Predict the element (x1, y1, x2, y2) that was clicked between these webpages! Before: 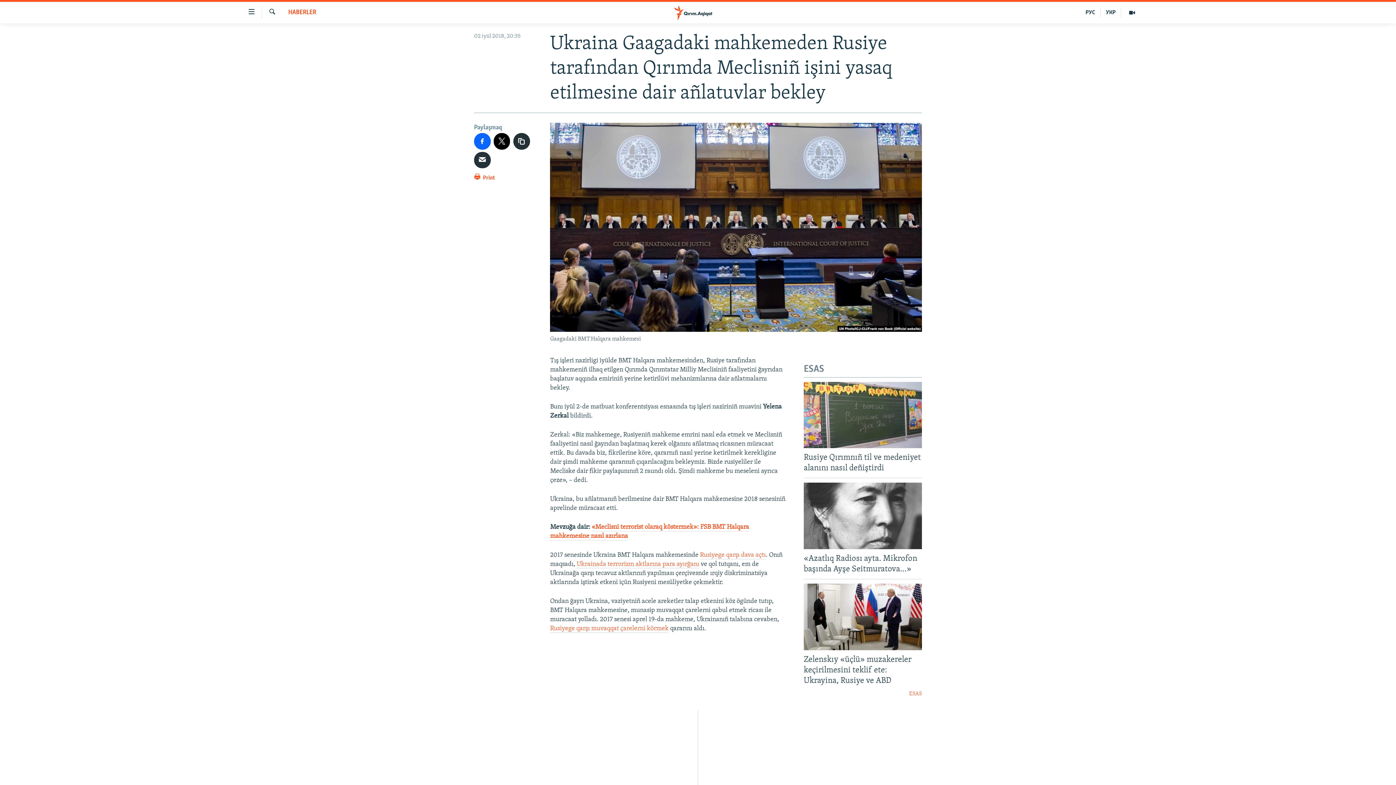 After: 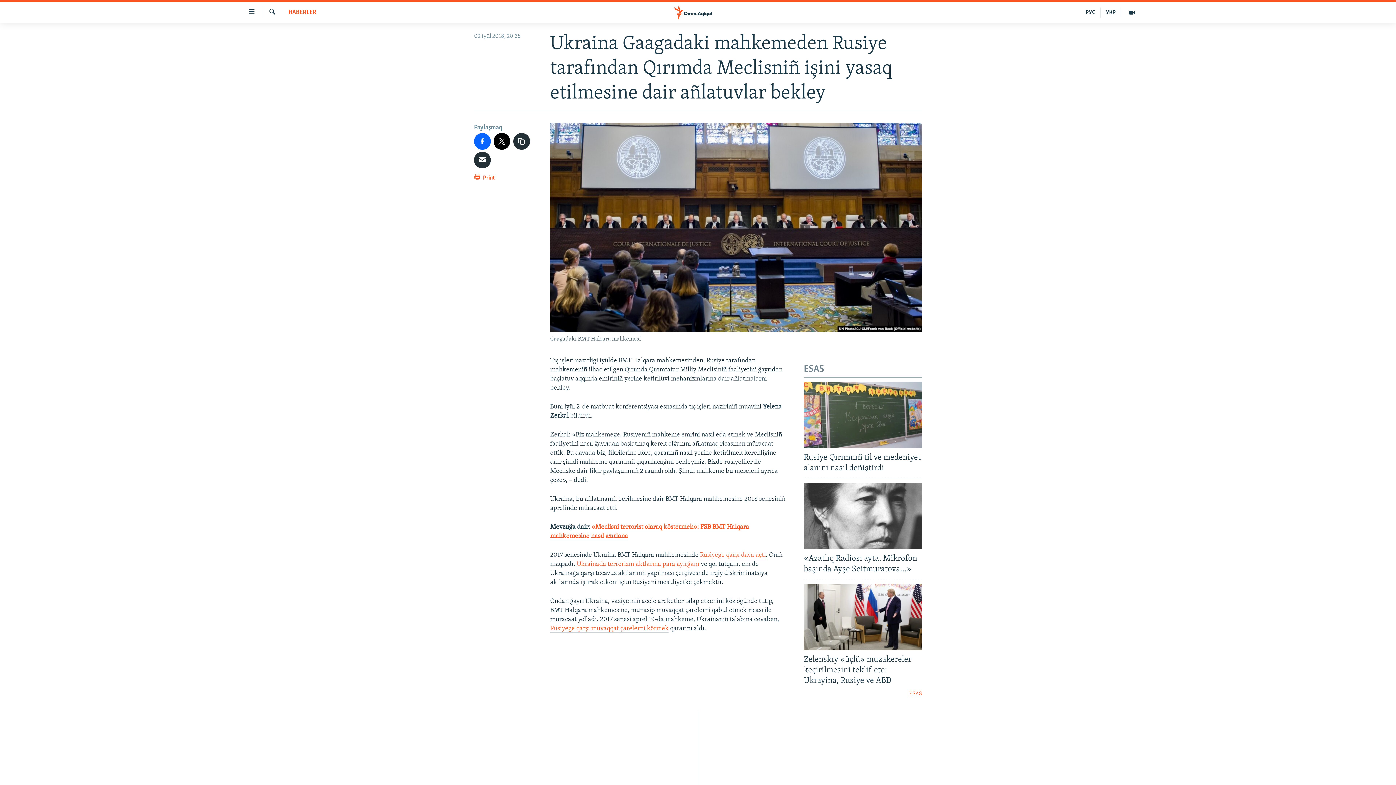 Action: label: Rusiyege qarşı dava açtı bbox: (700, 552, 765, 559)